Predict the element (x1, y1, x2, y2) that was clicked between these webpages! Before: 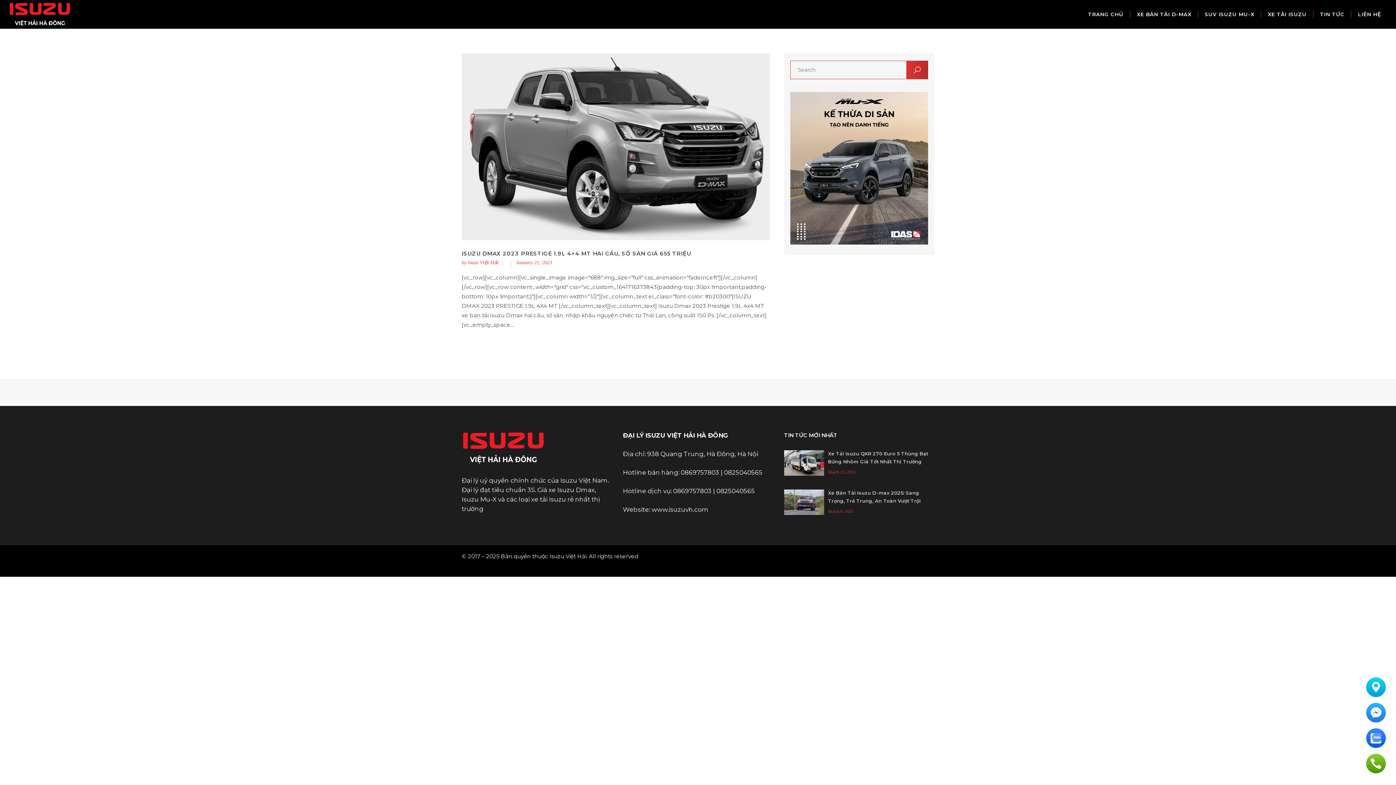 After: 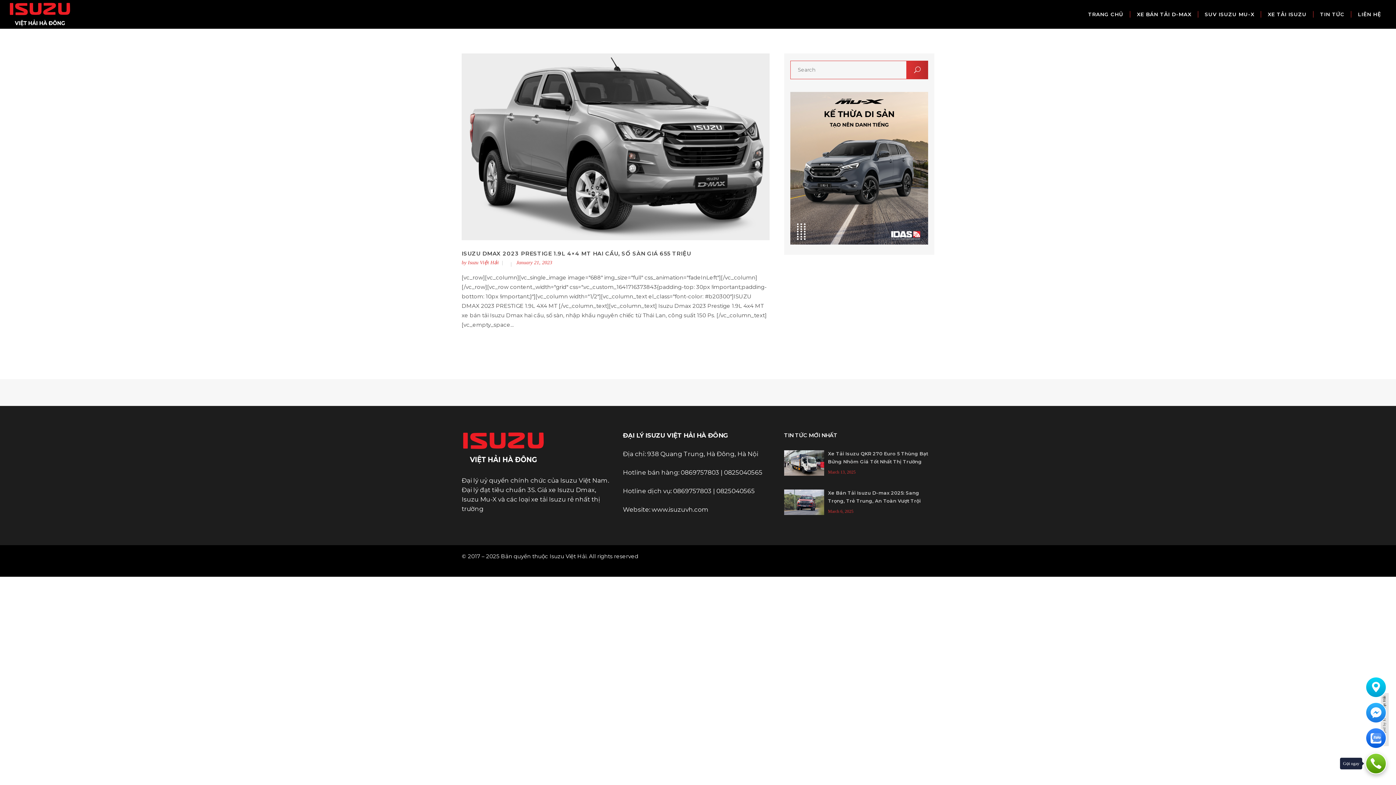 Action: bbox: (1366, 754, 1386, 773)